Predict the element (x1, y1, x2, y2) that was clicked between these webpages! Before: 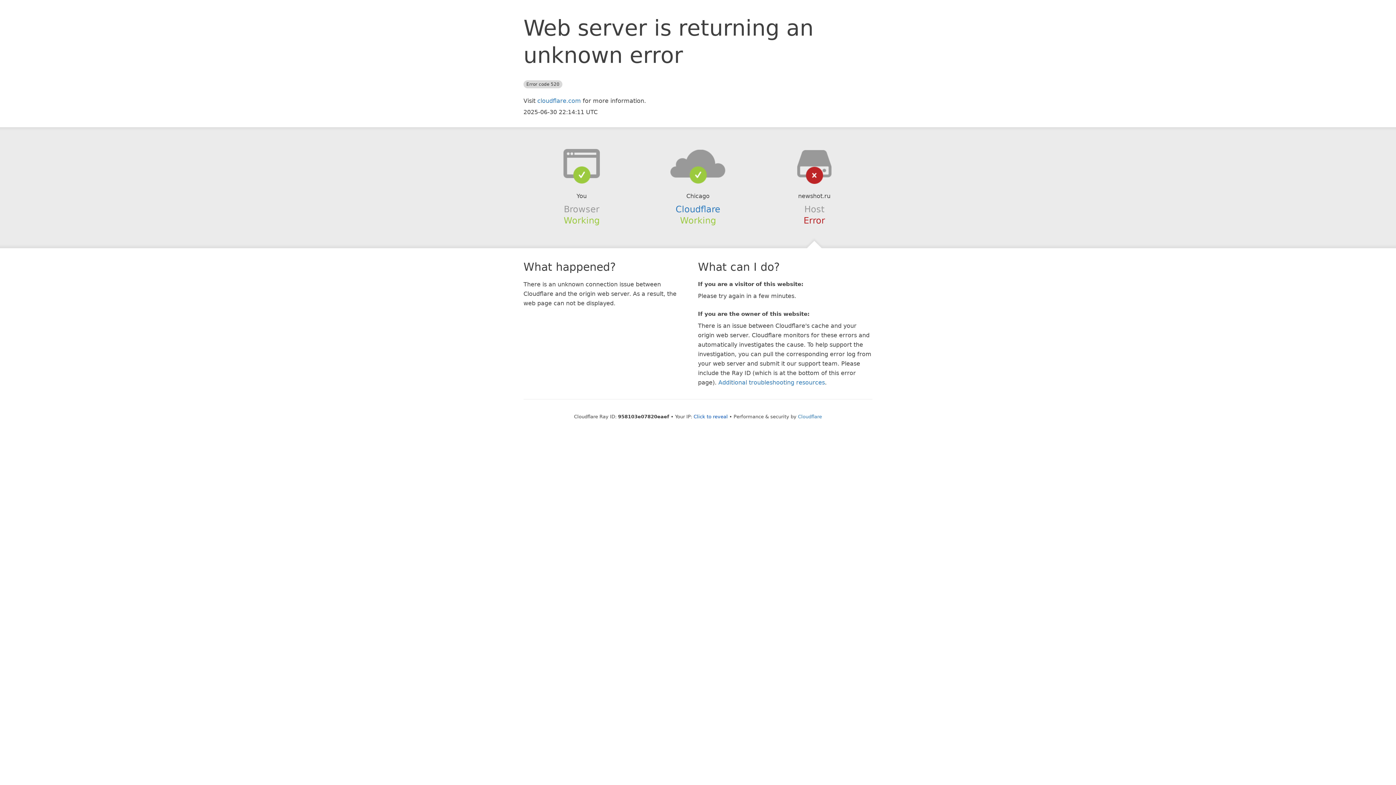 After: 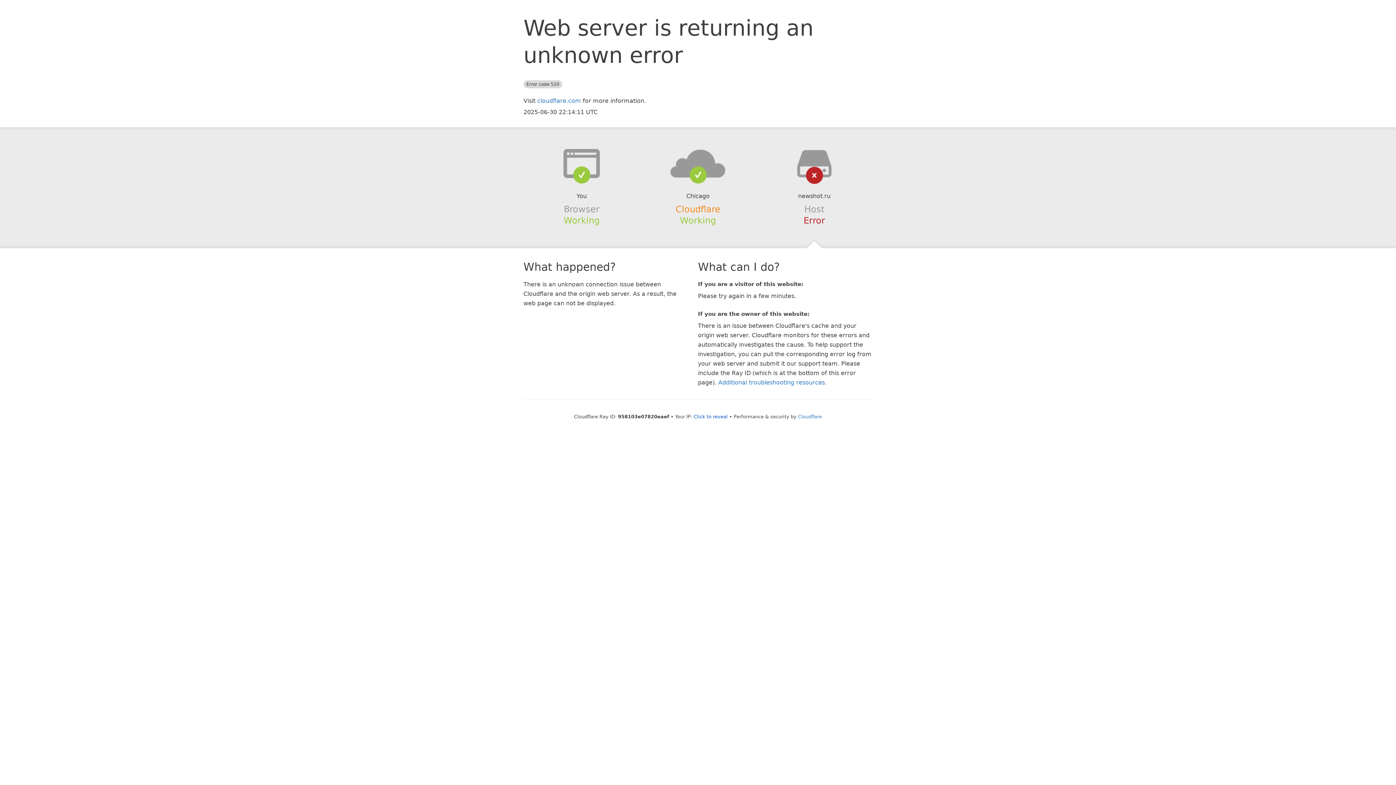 Action: label: Cloudflare bbox: (675, 204, 720, 214)